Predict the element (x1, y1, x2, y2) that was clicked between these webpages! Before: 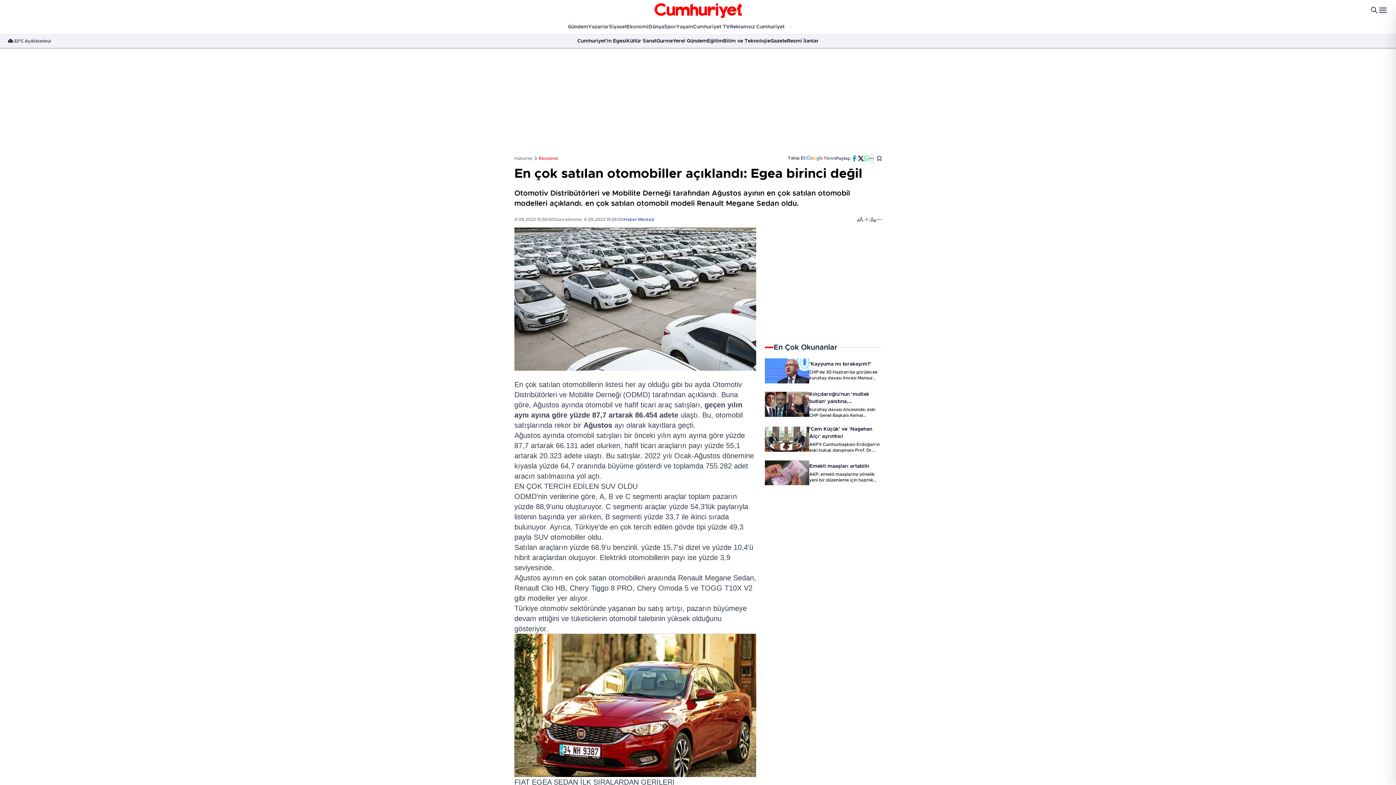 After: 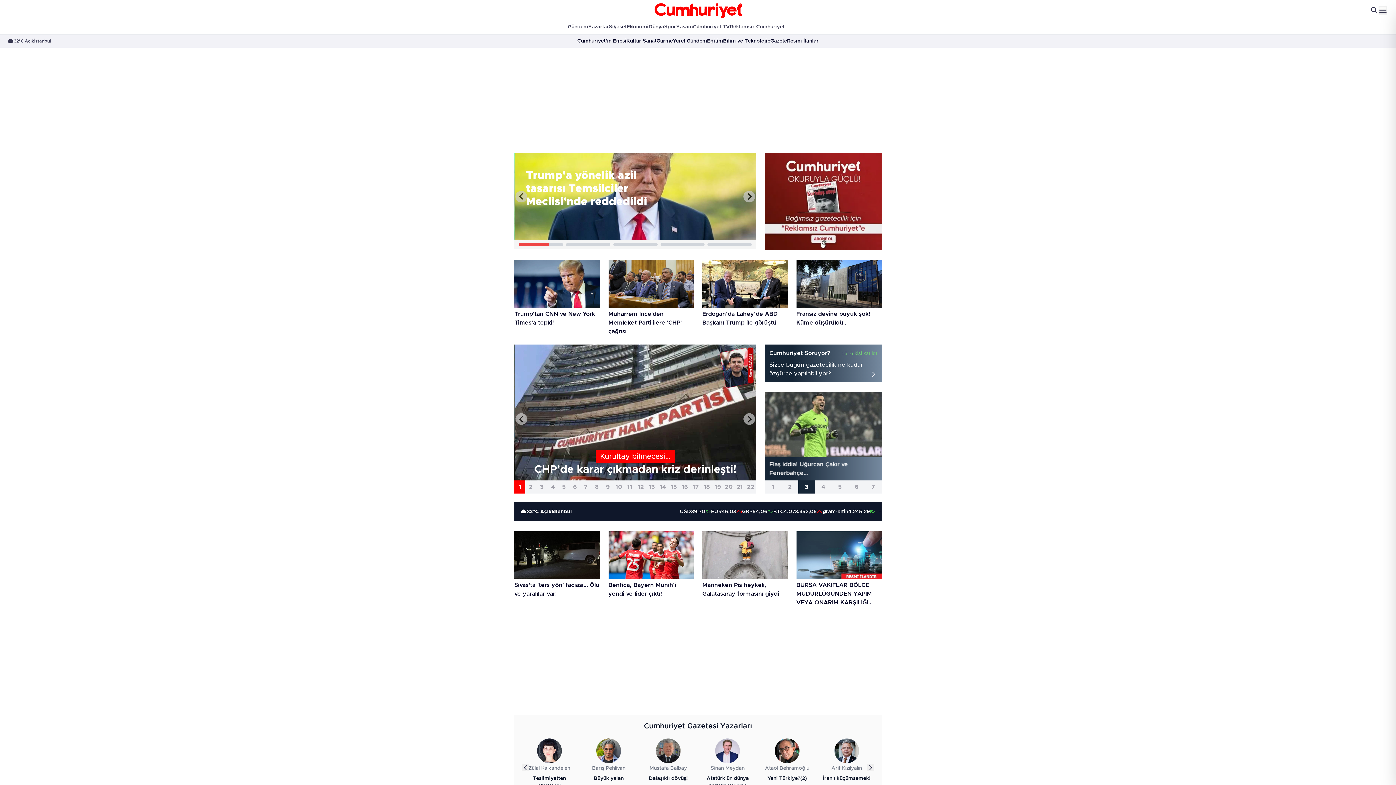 Action: bbox: (652, 0, 743, 20)